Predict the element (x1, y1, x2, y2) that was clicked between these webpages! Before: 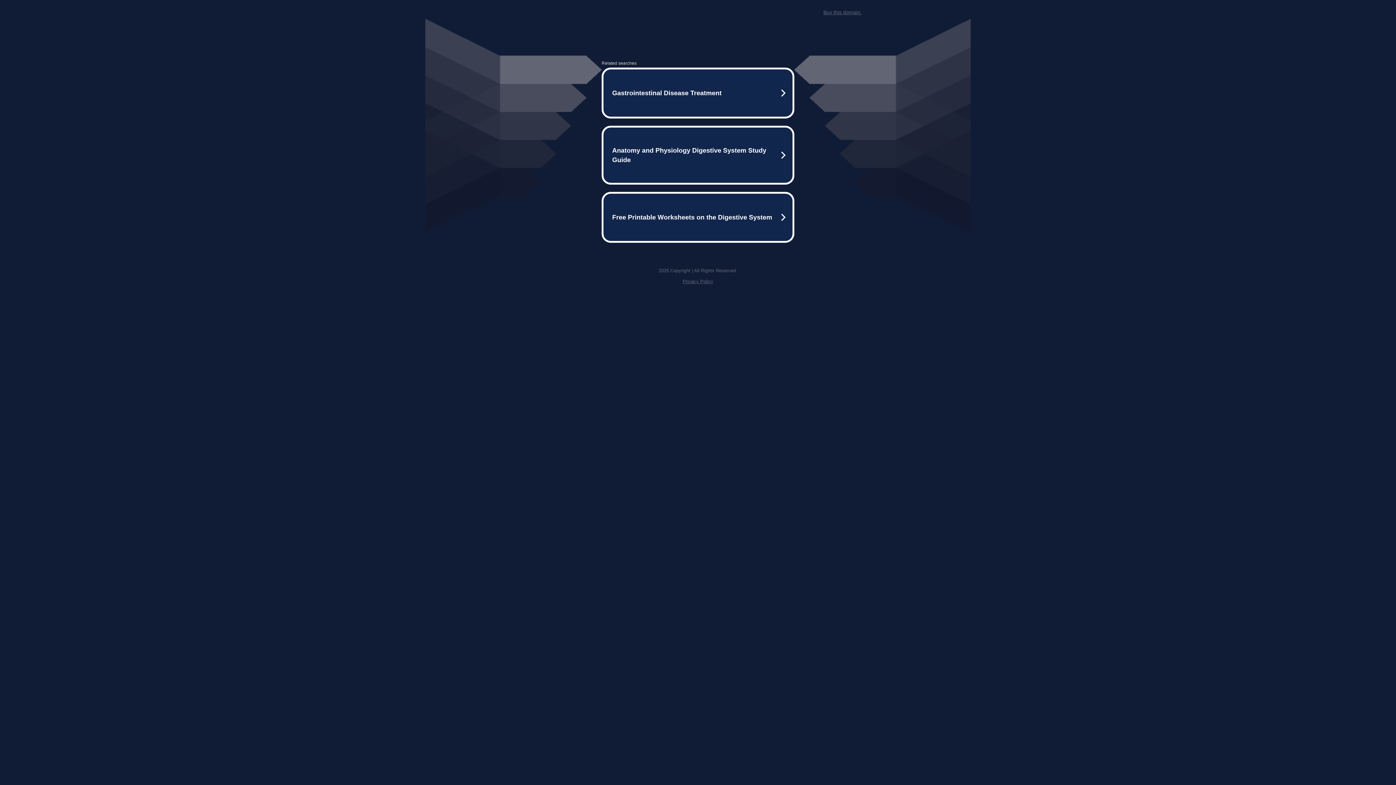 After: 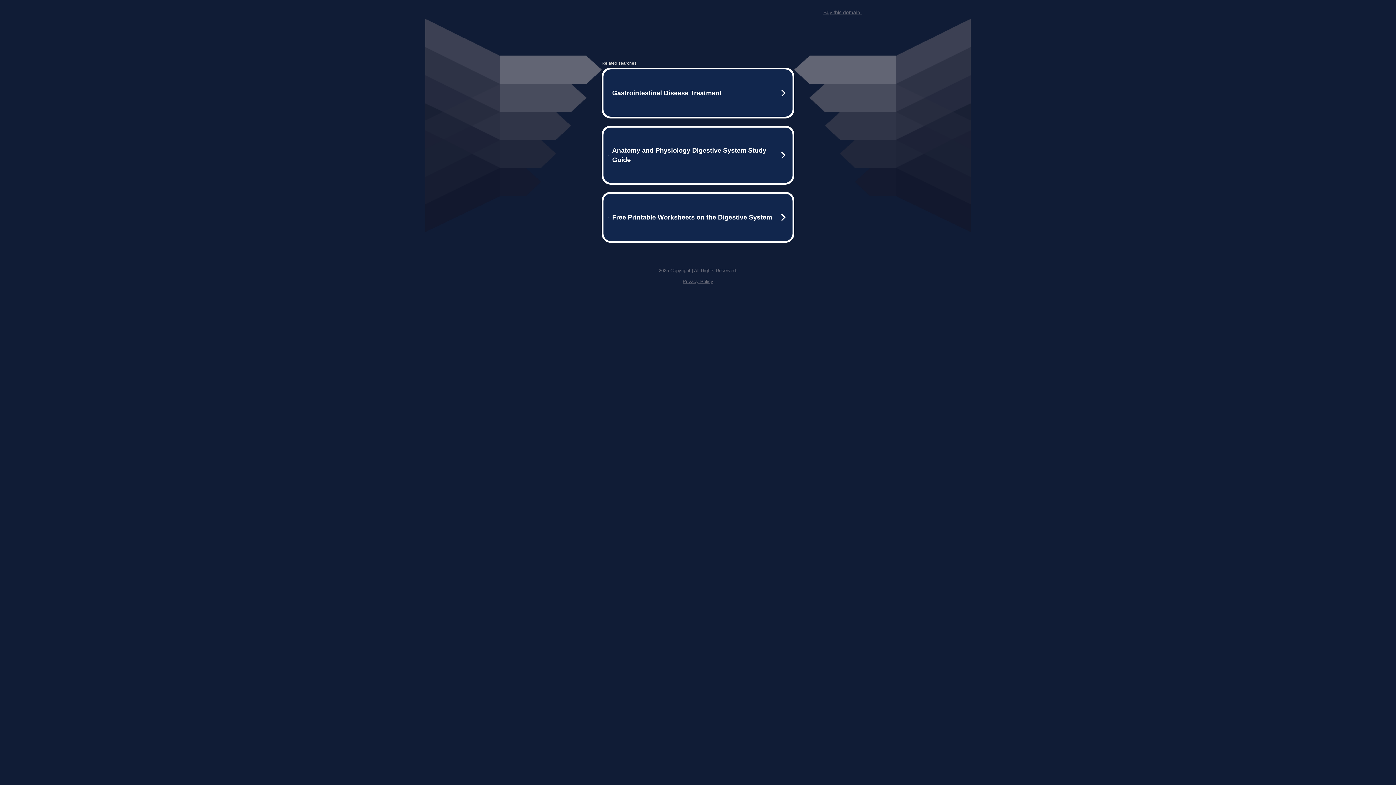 Action: bbox: (682, 259, 713, 264) label: Privacy Policy